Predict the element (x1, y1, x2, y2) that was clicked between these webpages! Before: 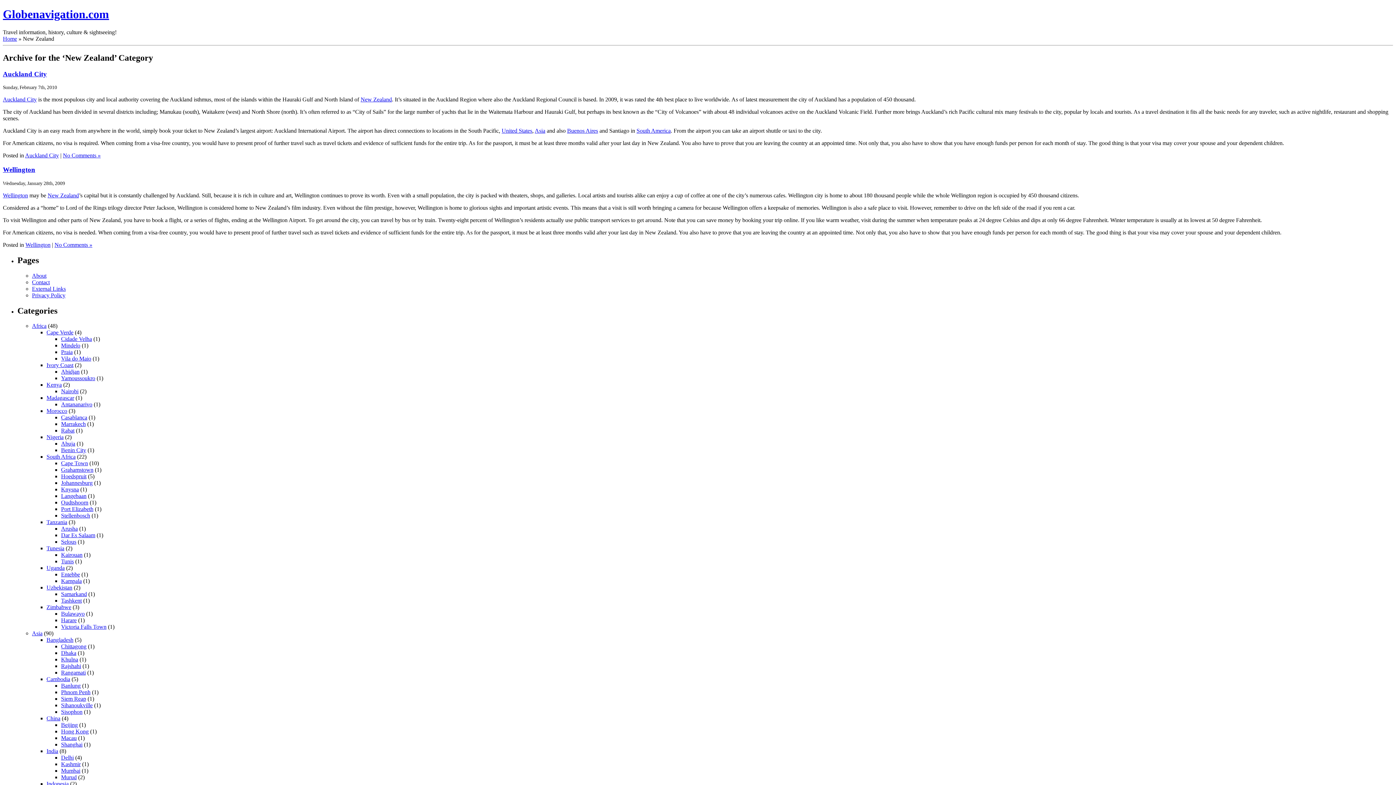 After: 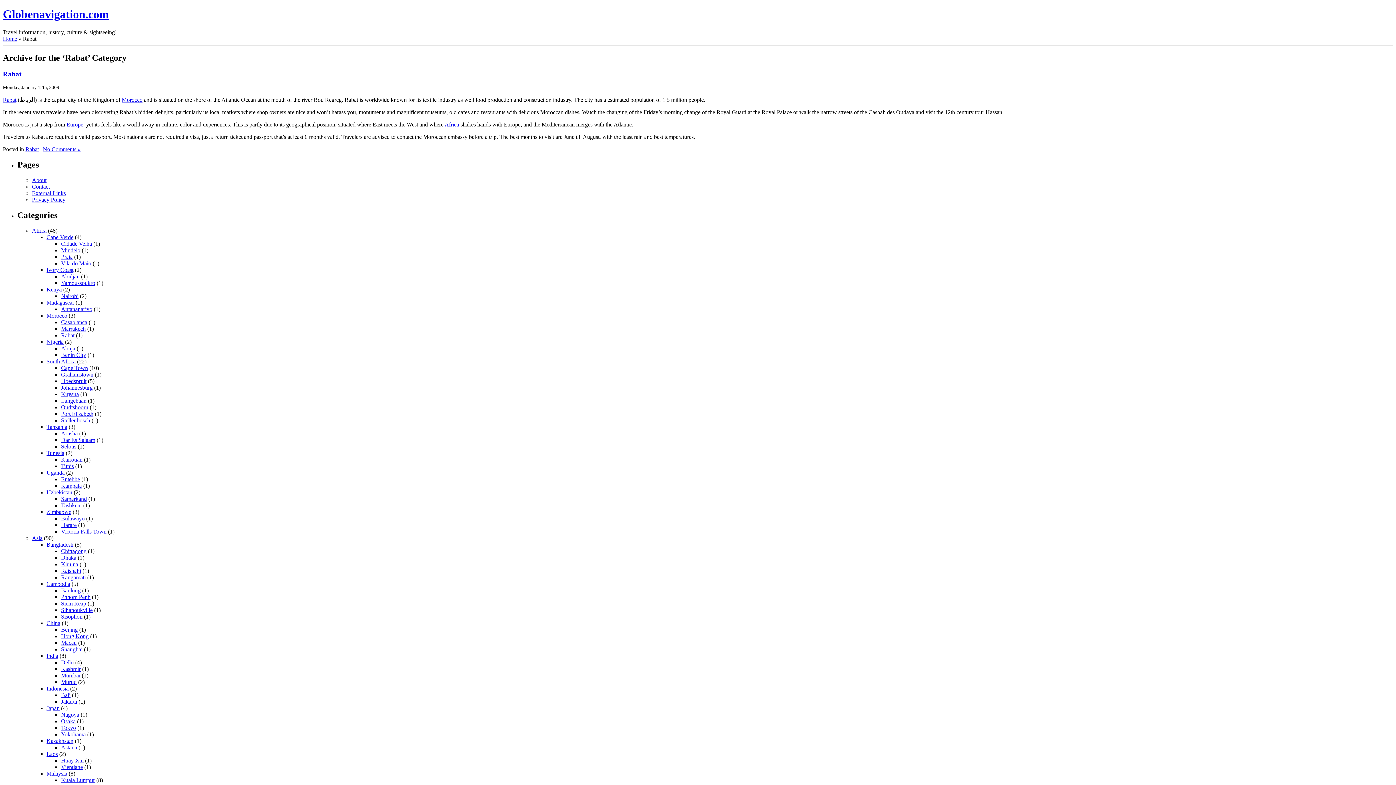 Action: label: Rabat bbox: (61, 427, 74, 433)